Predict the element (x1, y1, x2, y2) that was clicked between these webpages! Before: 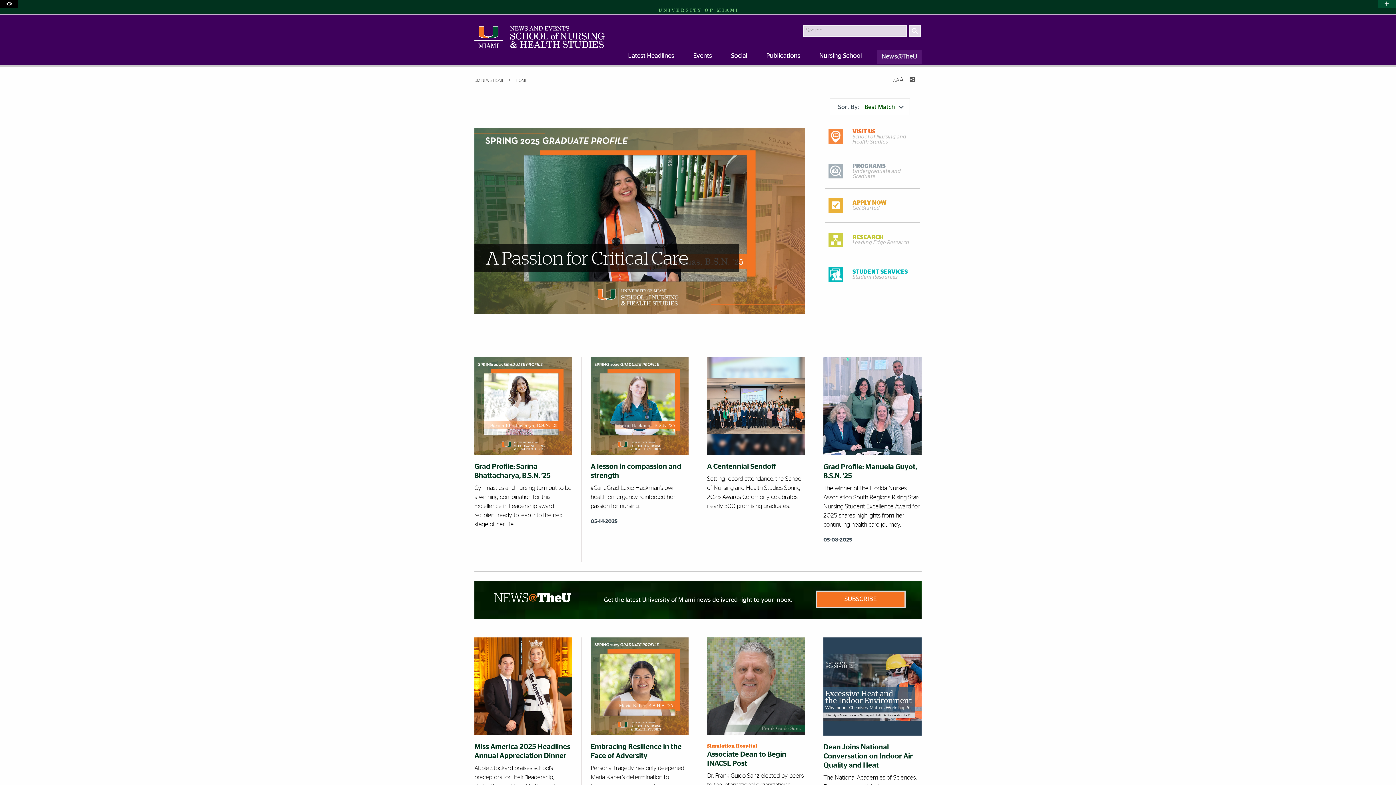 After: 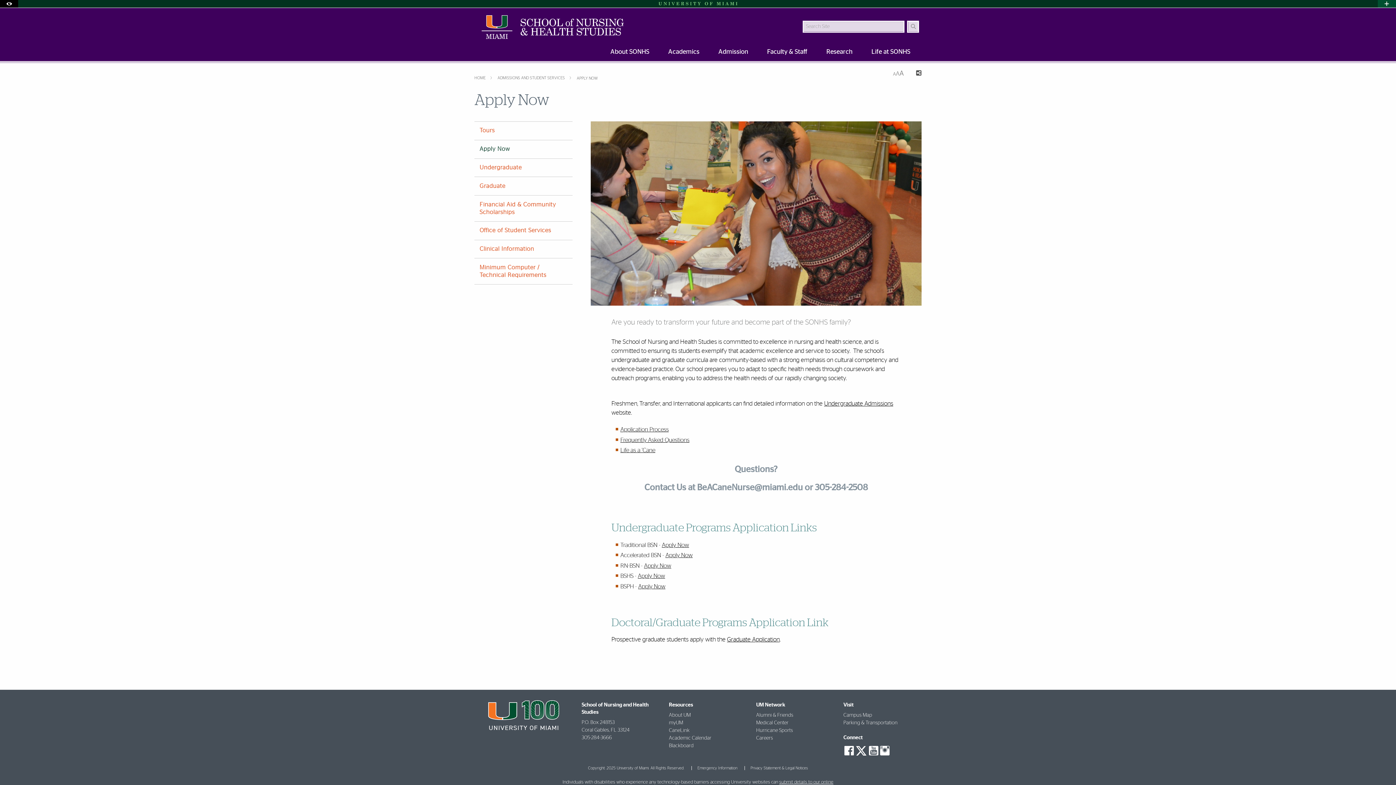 Action: label: APPLY NOW
Get Started bbox: (852, 200, 921, 211)